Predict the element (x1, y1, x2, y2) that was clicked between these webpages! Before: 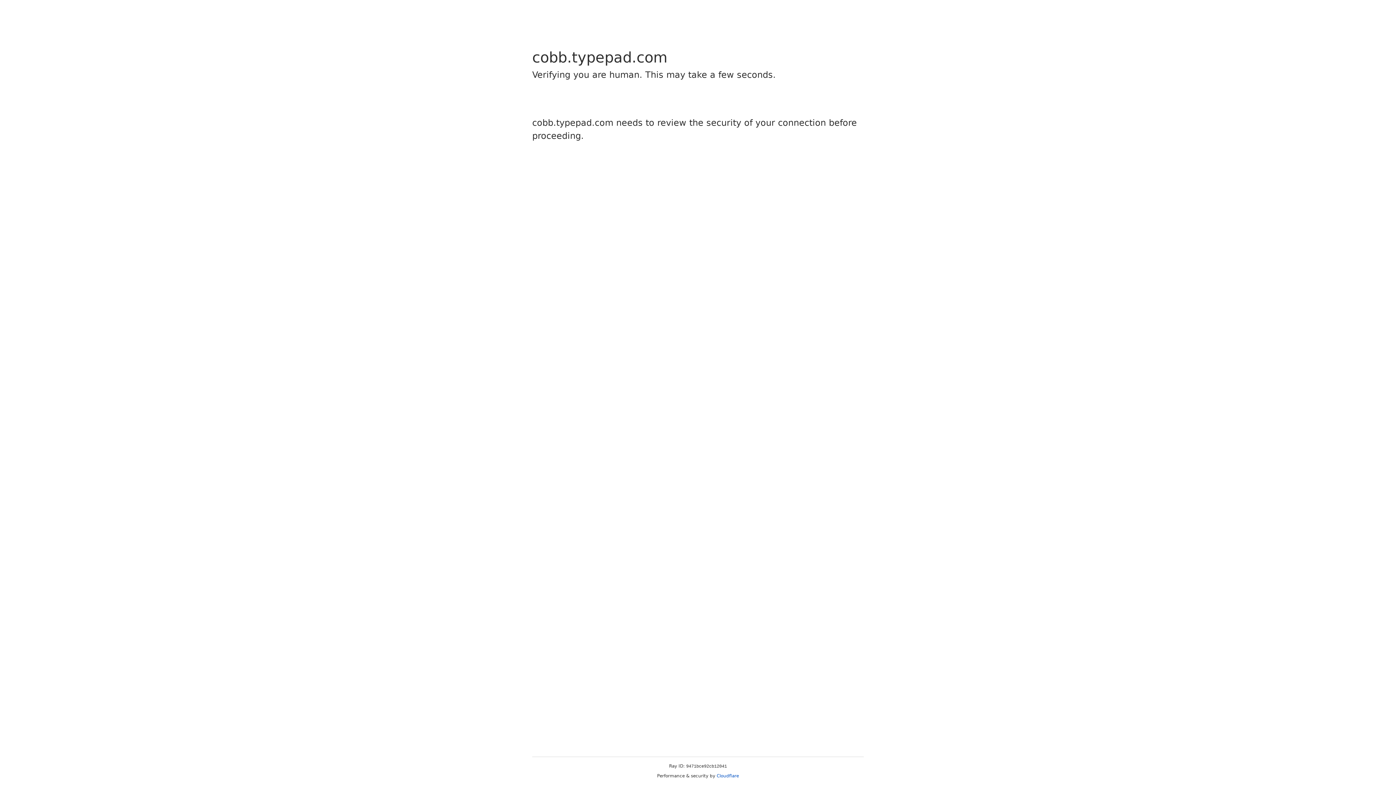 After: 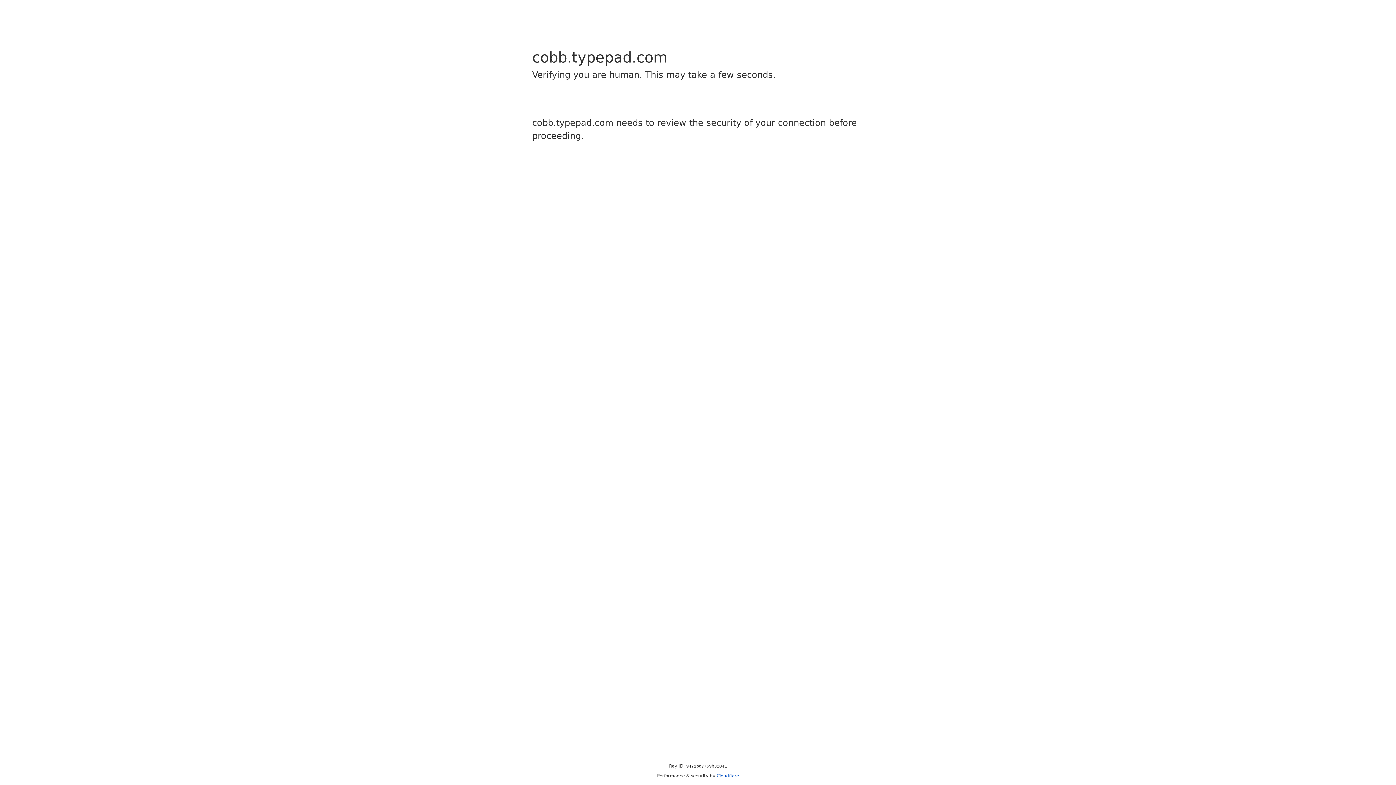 Action: bbox: (716, 773, 739, 778) label: Cloudflare